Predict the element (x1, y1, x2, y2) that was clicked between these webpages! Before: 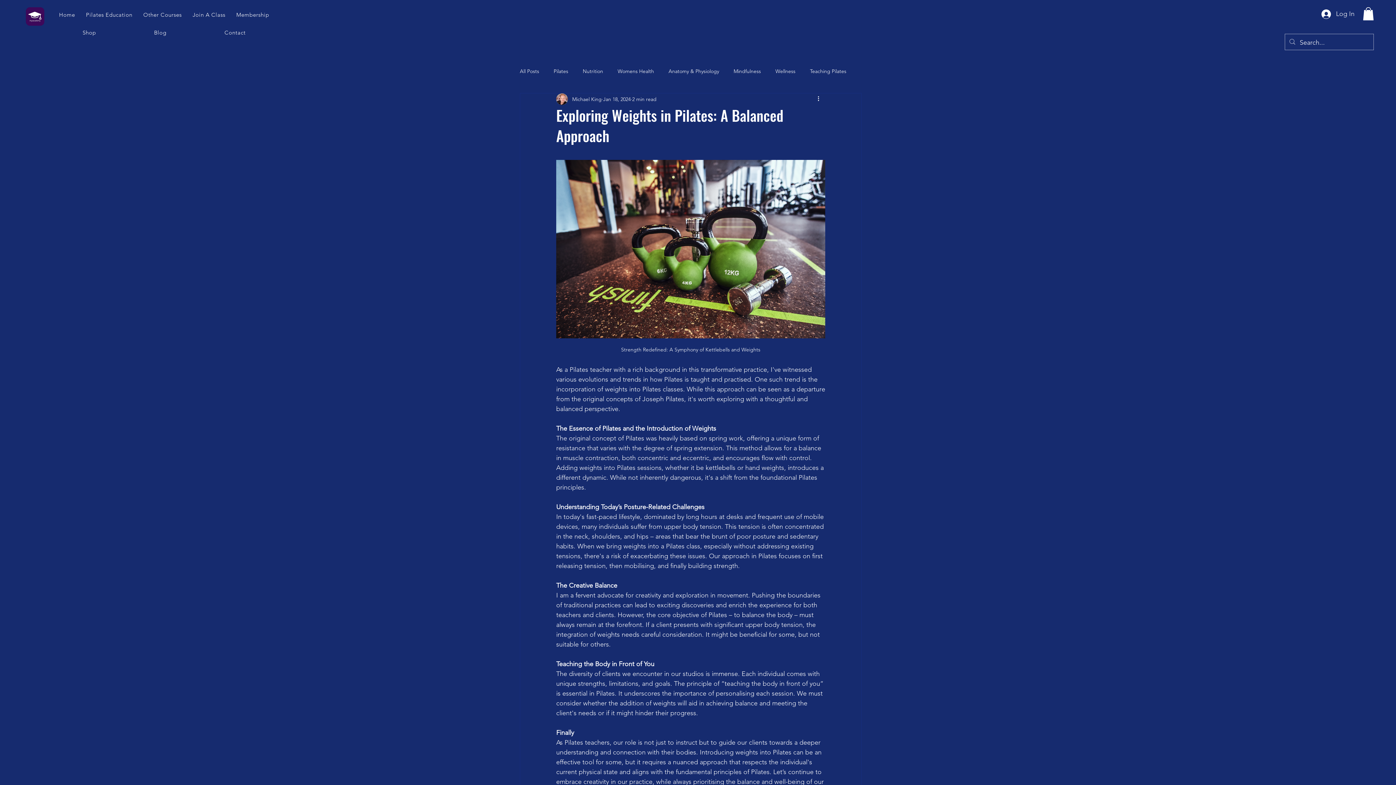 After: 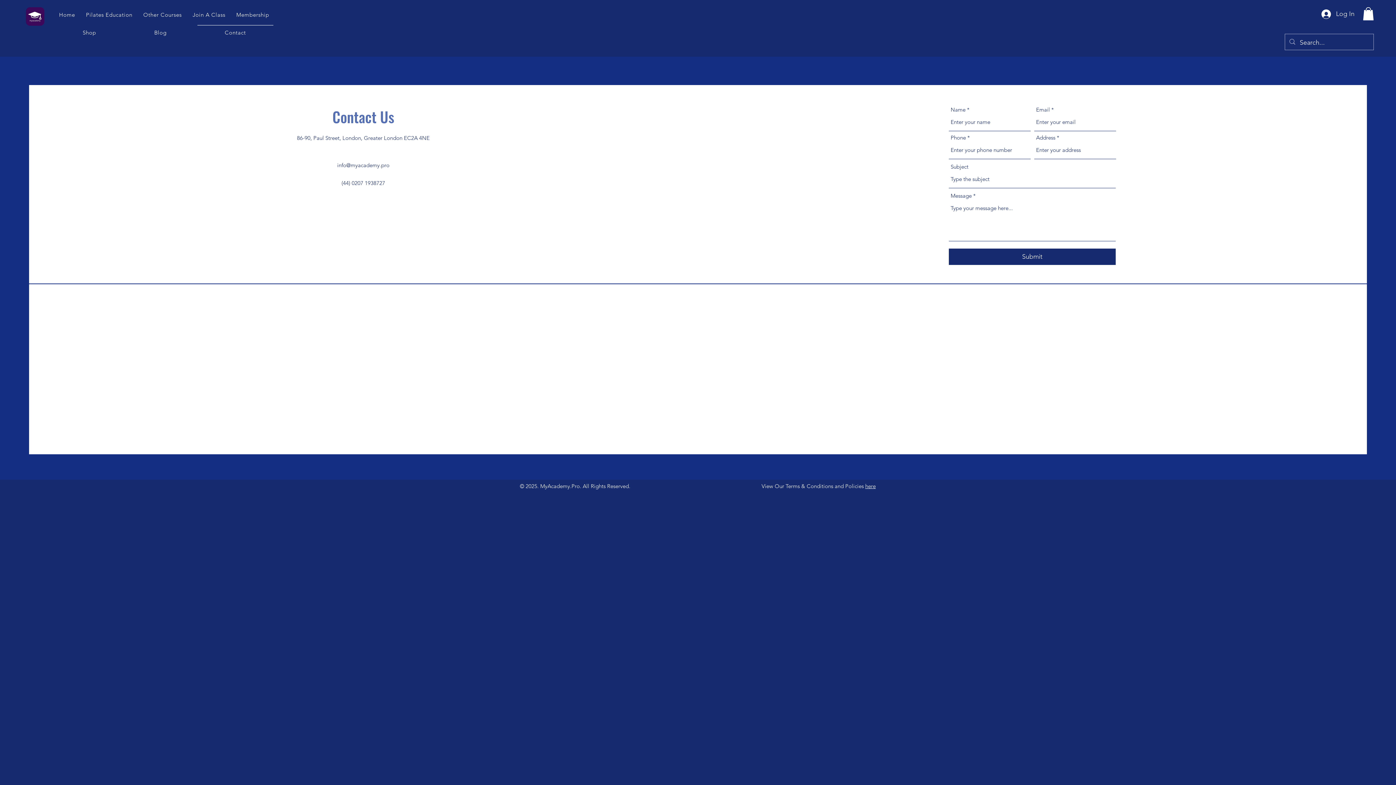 Action: label: Contact bbox: (197, 25, 273, 40)